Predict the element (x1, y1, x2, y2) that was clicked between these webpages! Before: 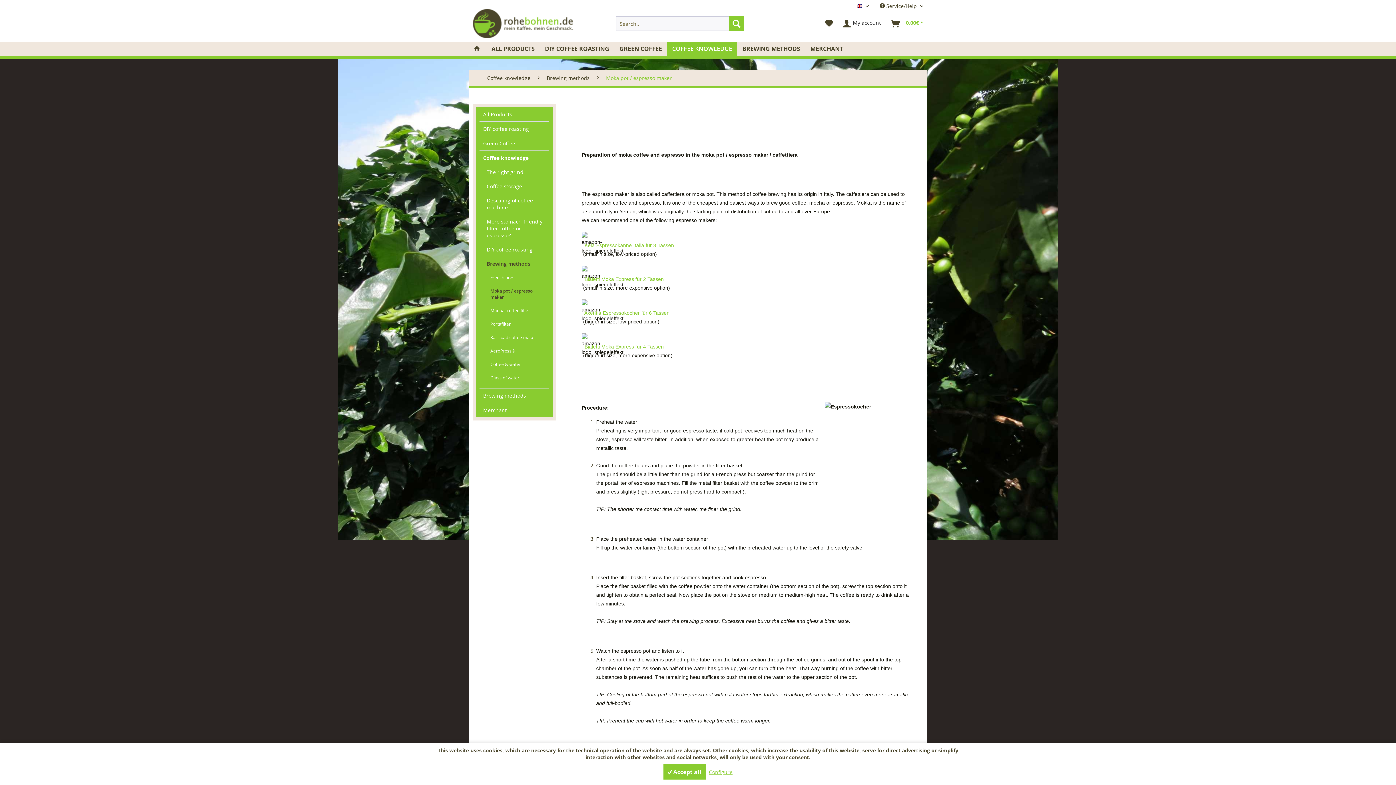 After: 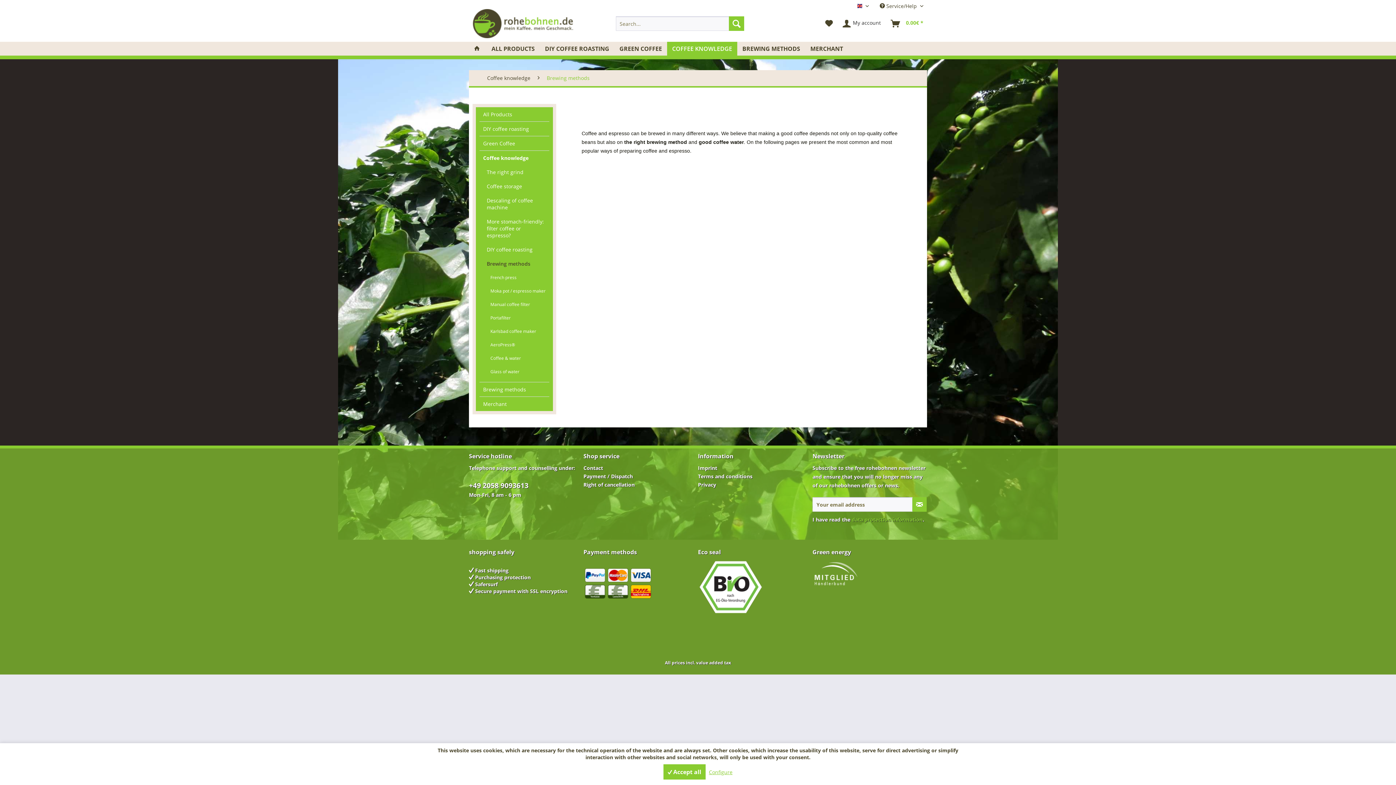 Action: bbox: (543, 70, 593, 86) label: Brewing methods